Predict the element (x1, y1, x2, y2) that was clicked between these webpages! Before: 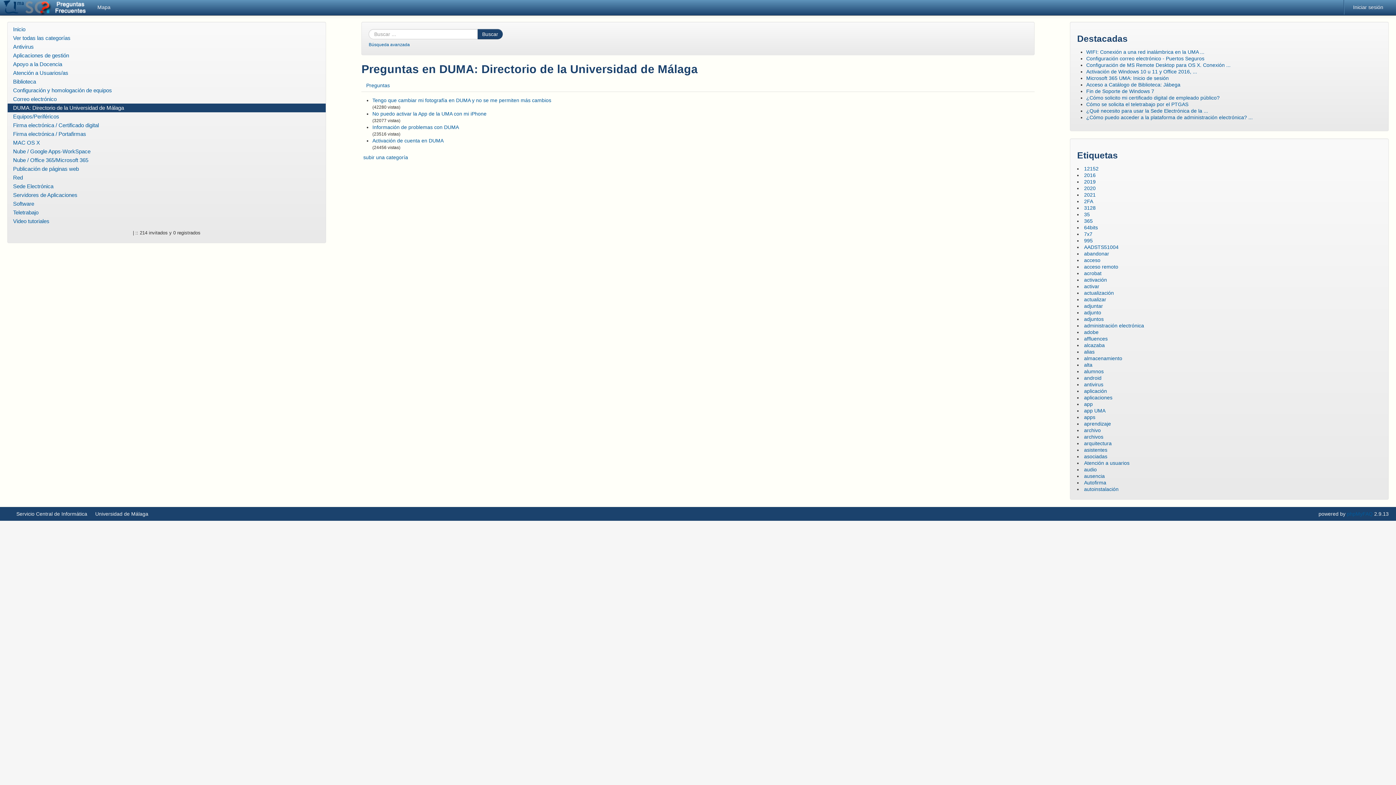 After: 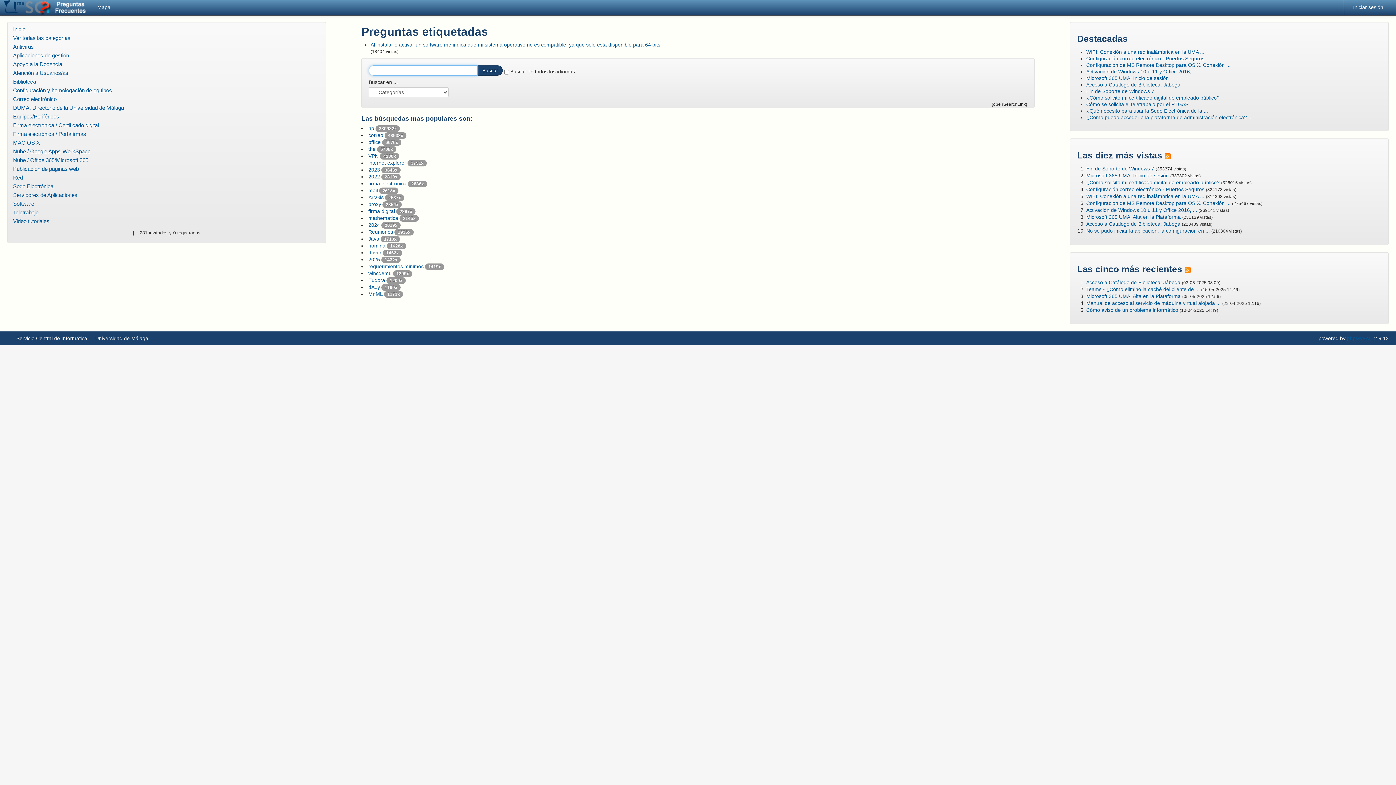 Action: bbox: (1084, 440, 1112, 446) label: arquitectura